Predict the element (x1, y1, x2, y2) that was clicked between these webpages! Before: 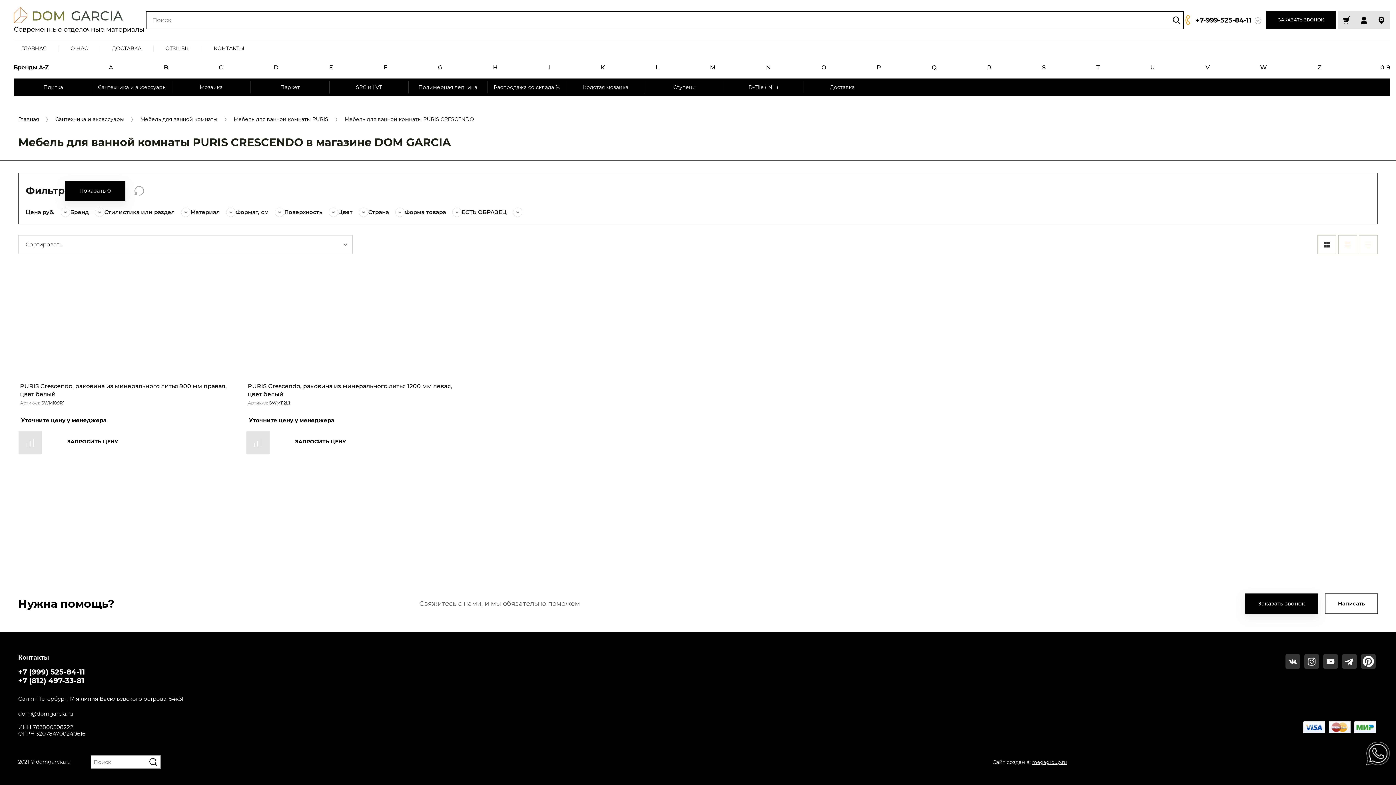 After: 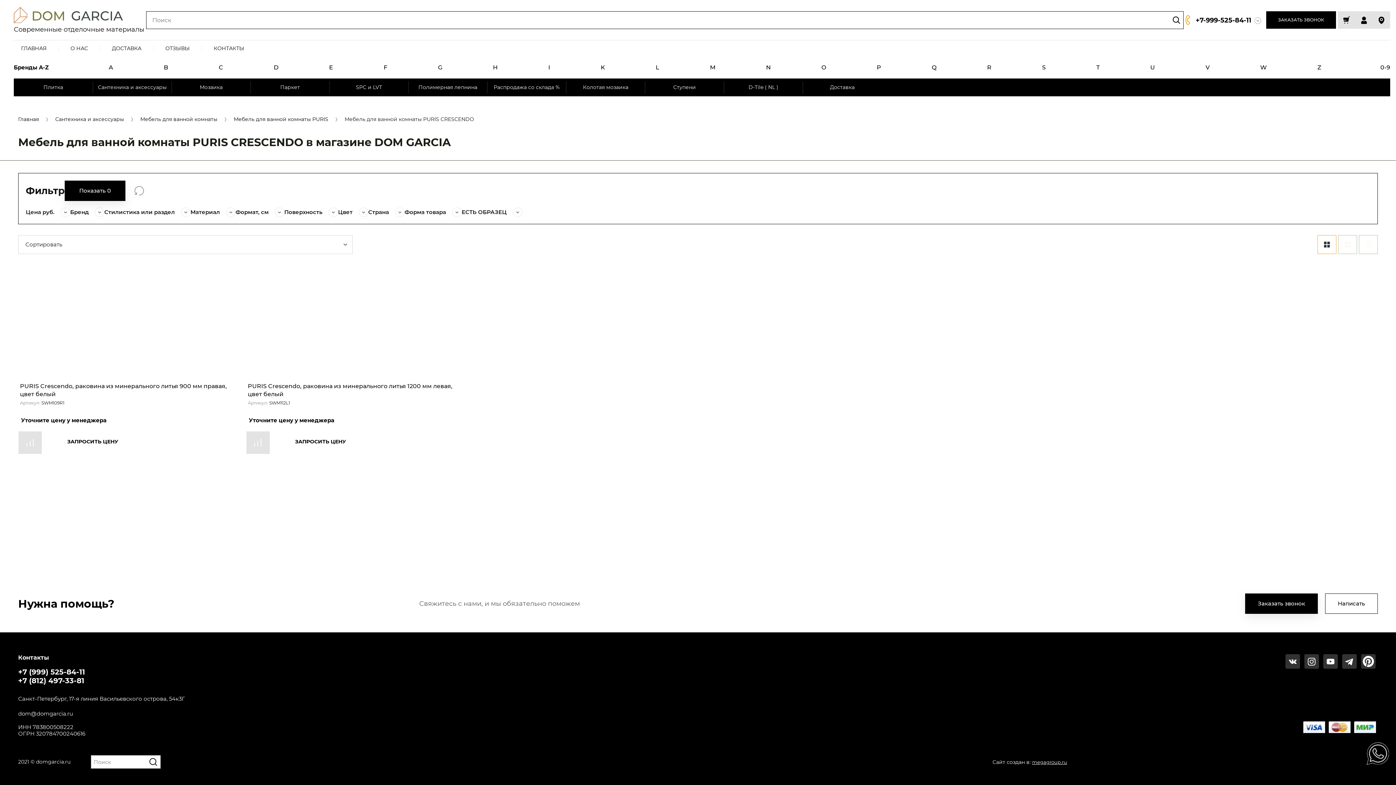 Action: bbox: (1317, 235, 1336, 254)